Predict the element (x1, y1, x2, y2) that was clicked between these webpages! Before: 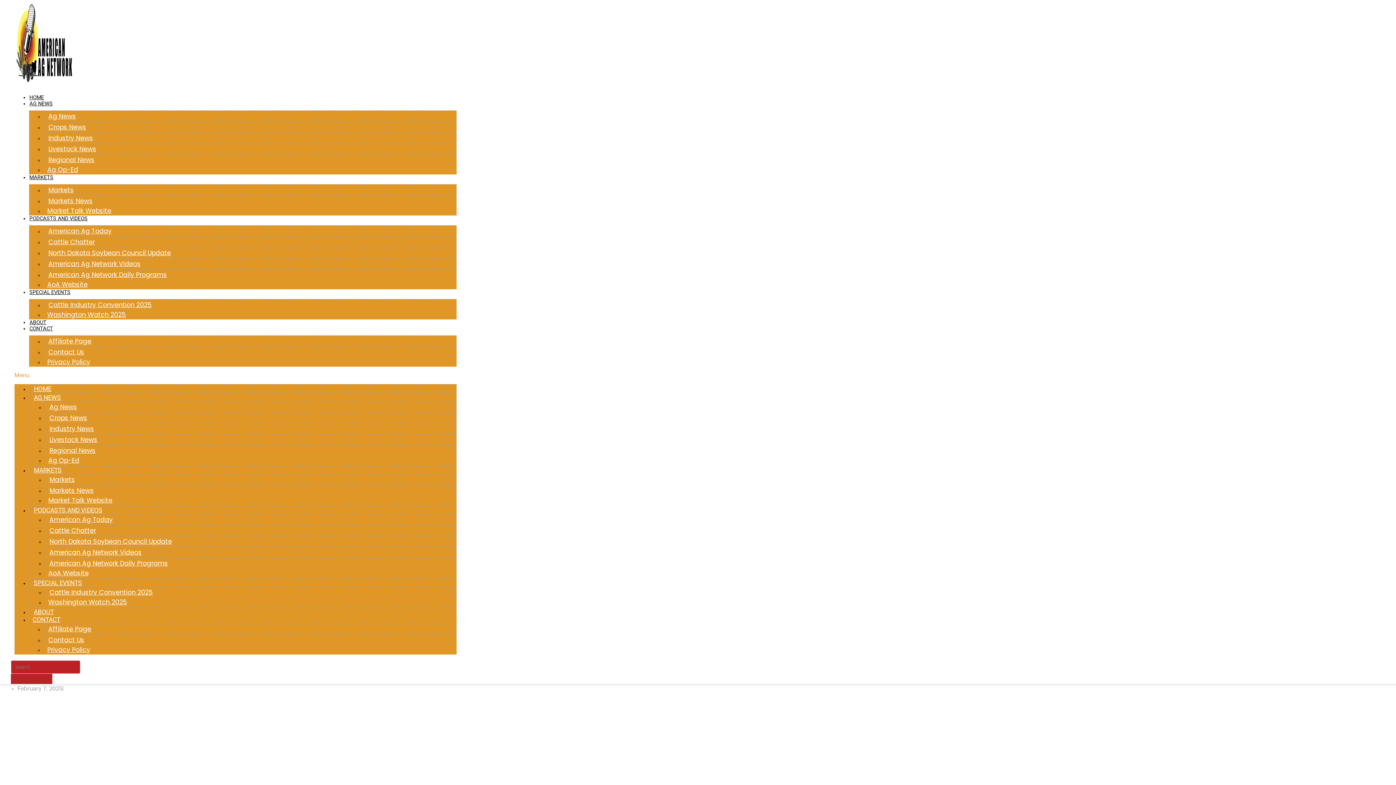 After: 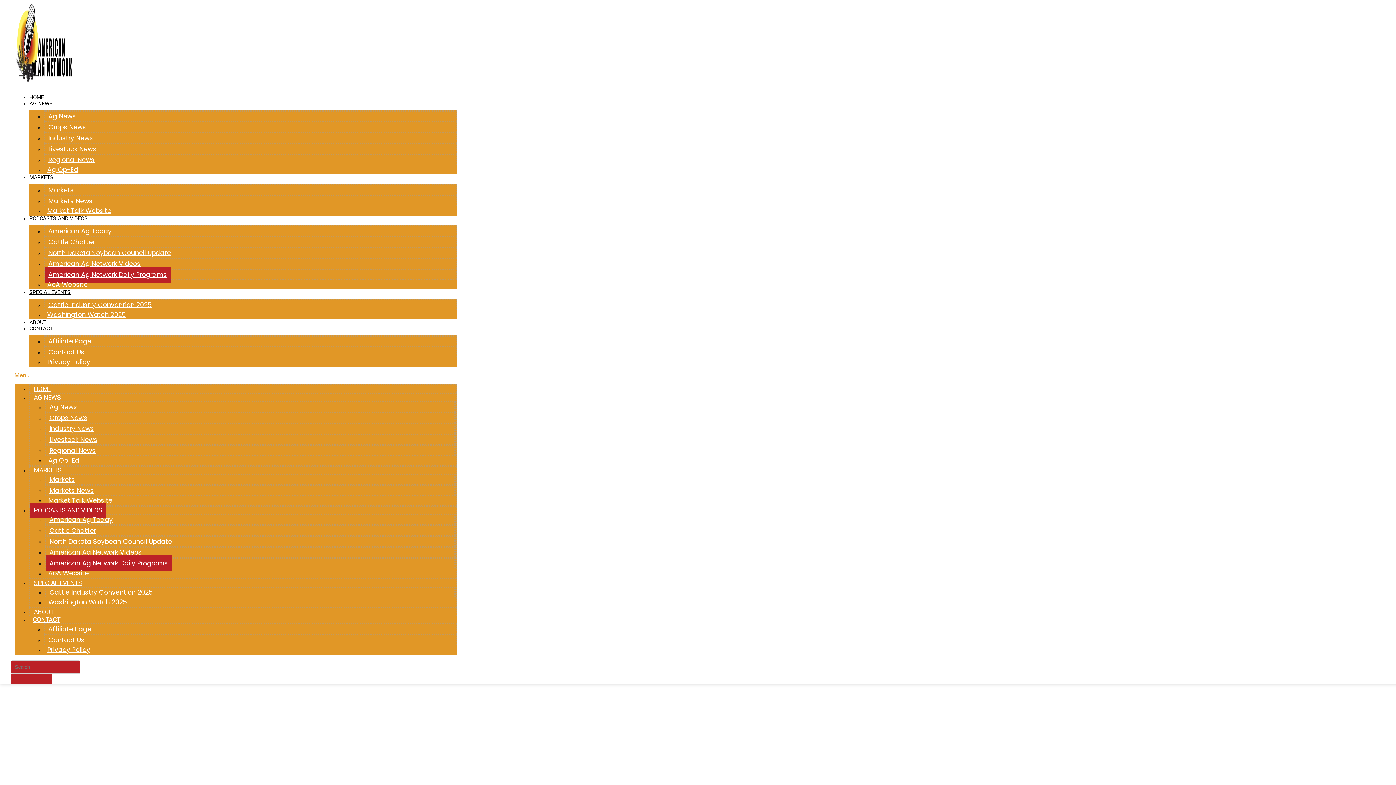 Action: bbox: (30, 503, 106, 517) label: PODCASTS AND VIDEOS